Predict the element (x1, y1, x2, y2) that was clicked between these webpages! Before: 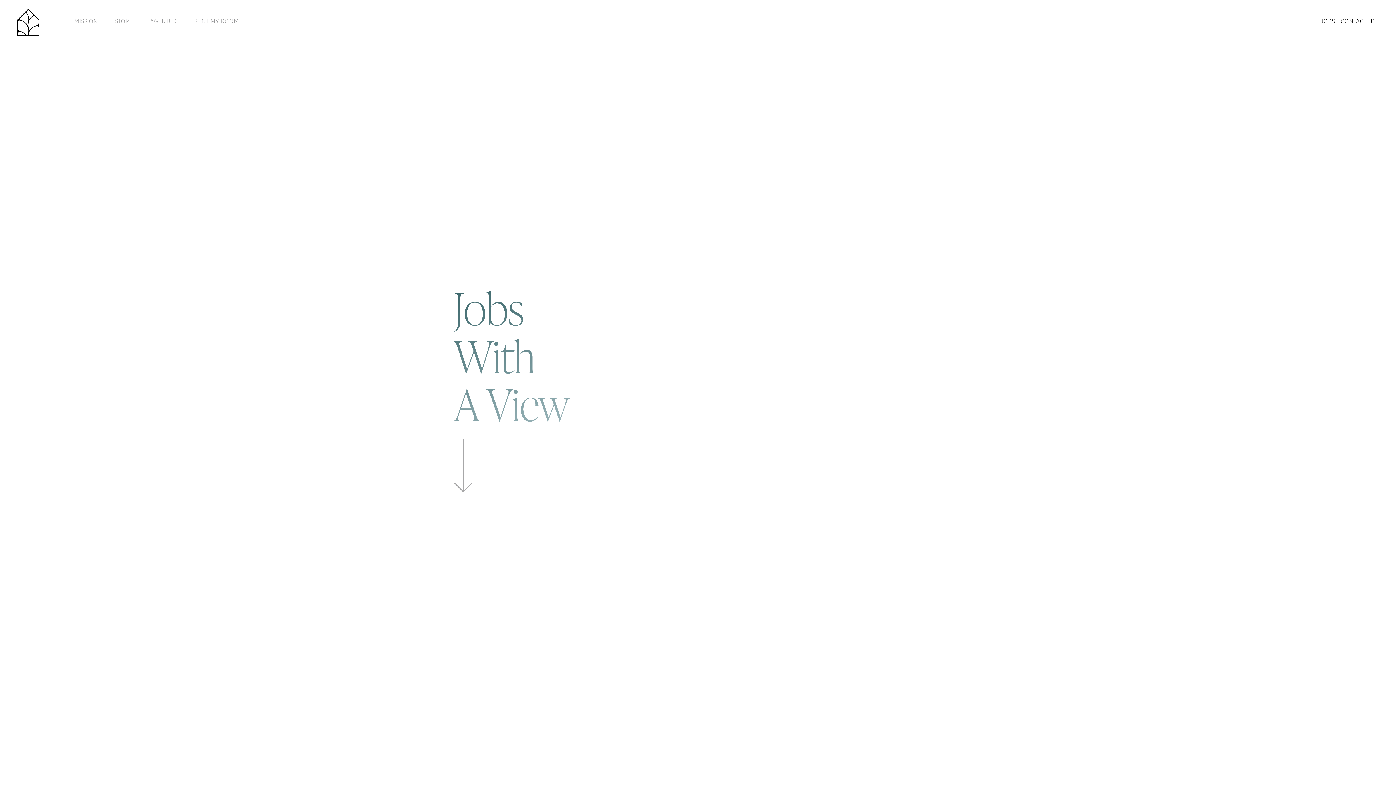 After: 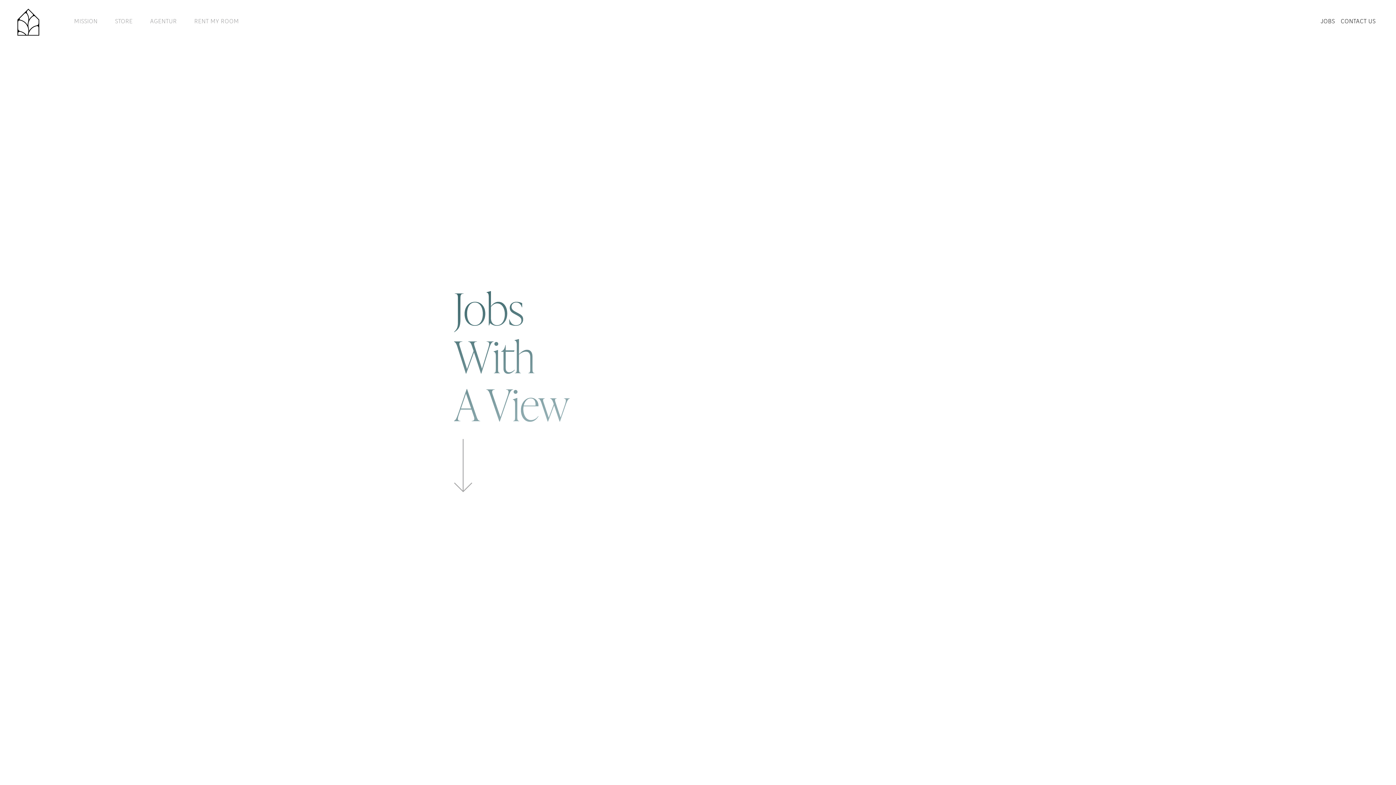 Action: label: JOBS bbox: (1318, 16, 1338, 28)